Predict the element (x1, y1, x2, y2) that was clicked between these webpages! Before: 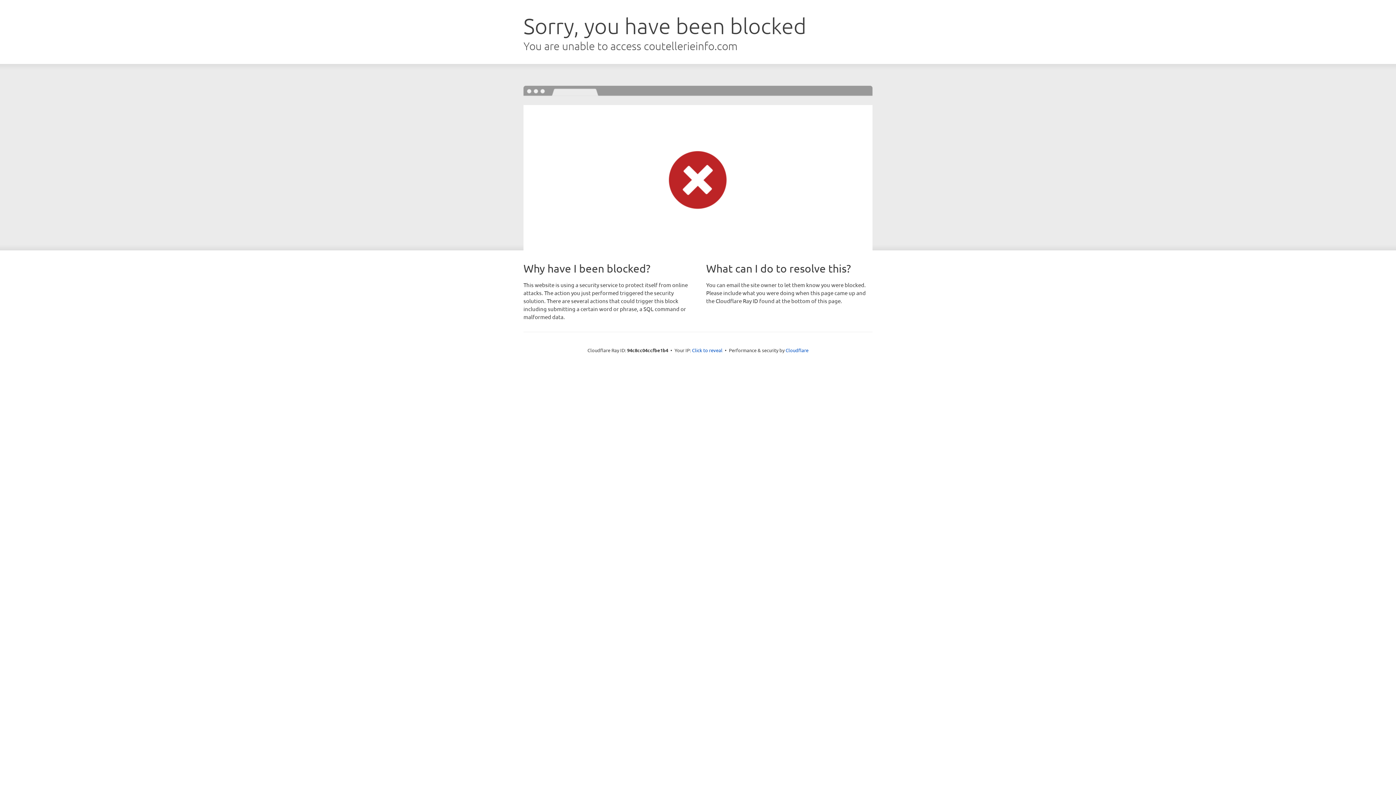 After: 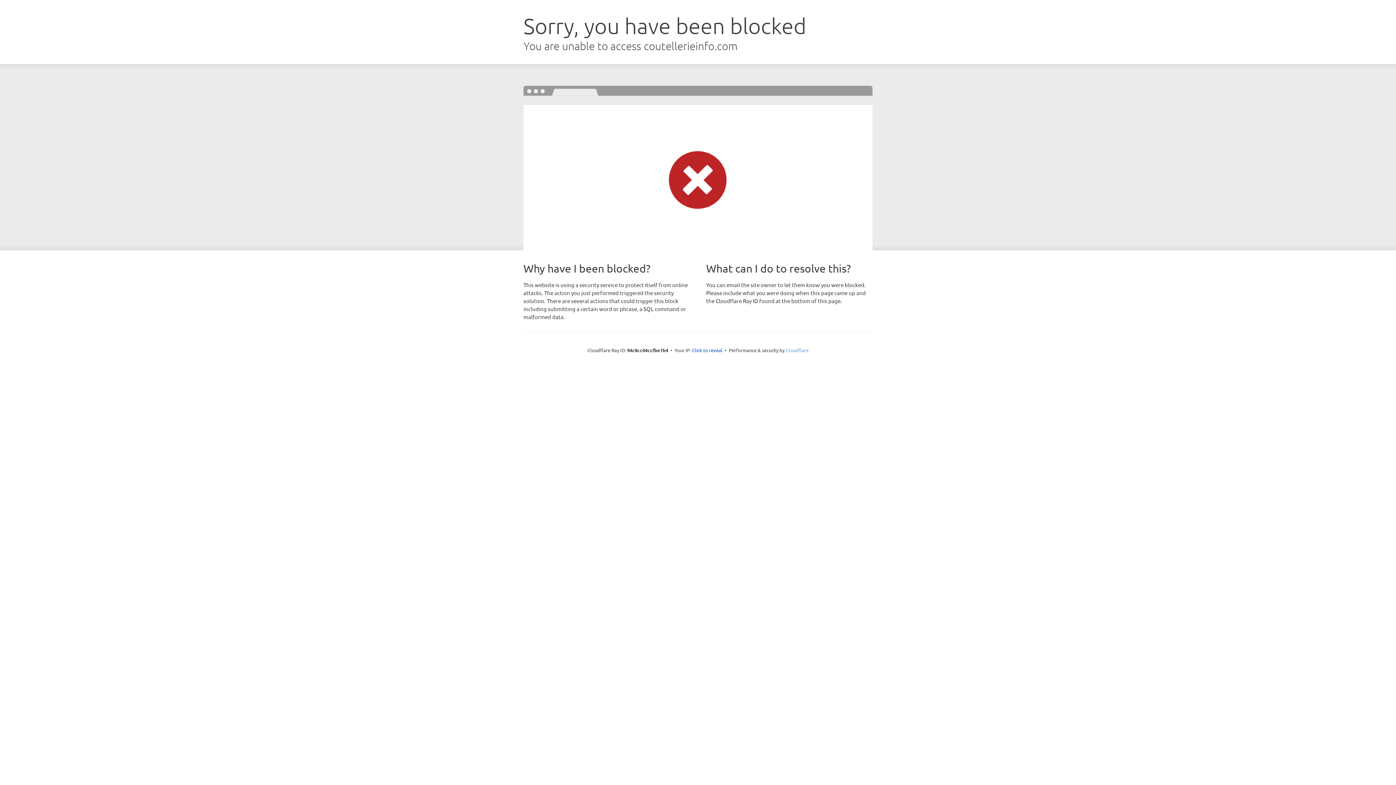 Action: bbox: (785, 347, 808, 353) label: Cloudflare